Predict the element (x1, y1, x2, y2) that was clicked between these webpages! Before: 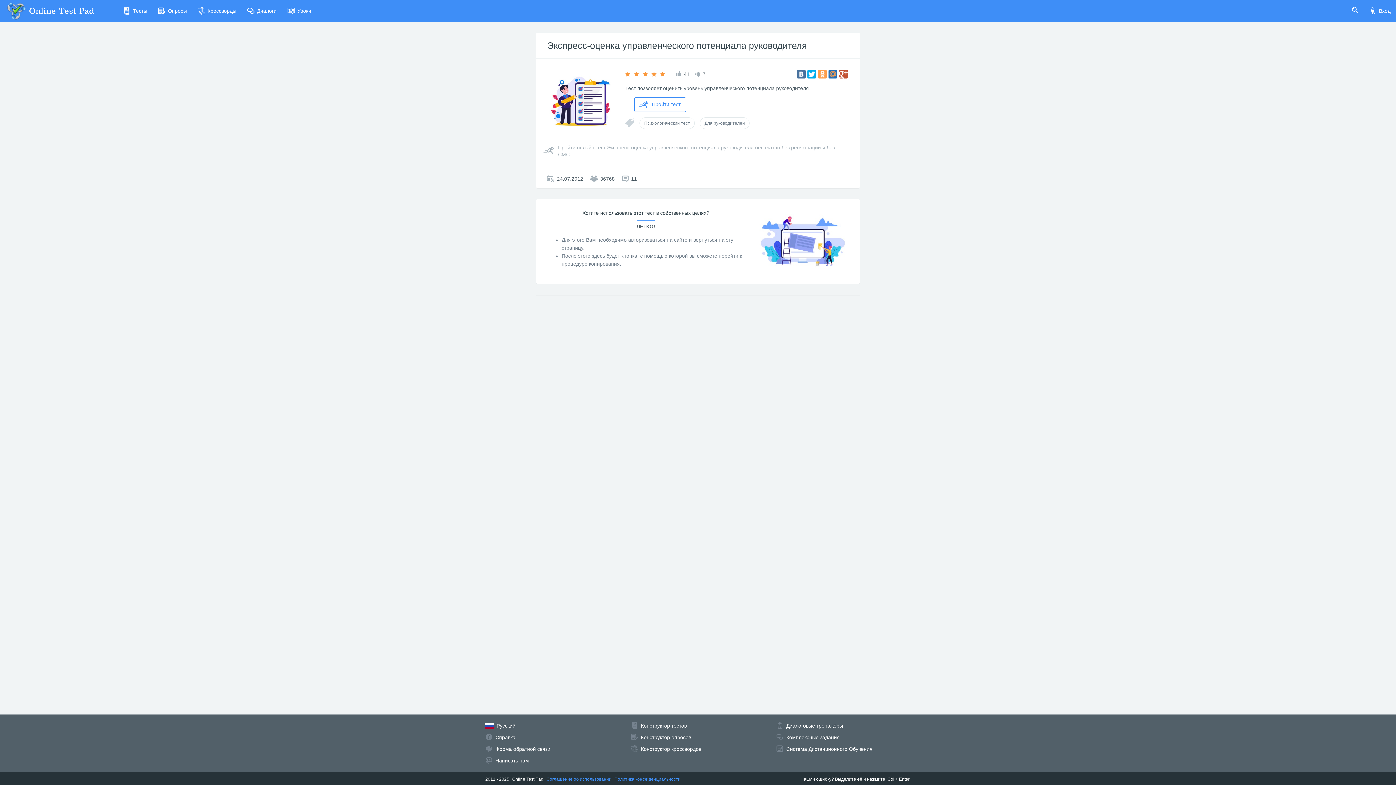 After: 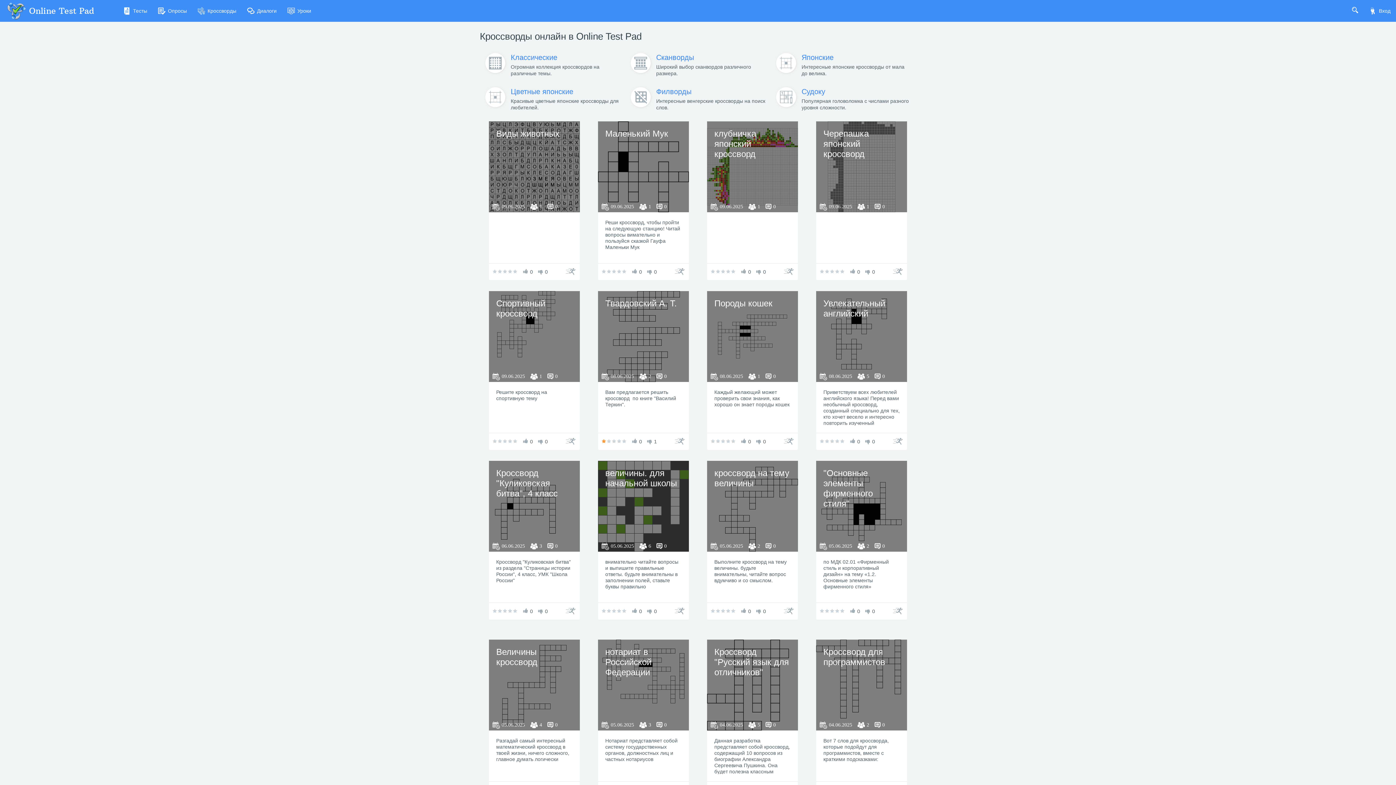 Action: bbox: (192, 0, 241, 21) label: Кроссворды